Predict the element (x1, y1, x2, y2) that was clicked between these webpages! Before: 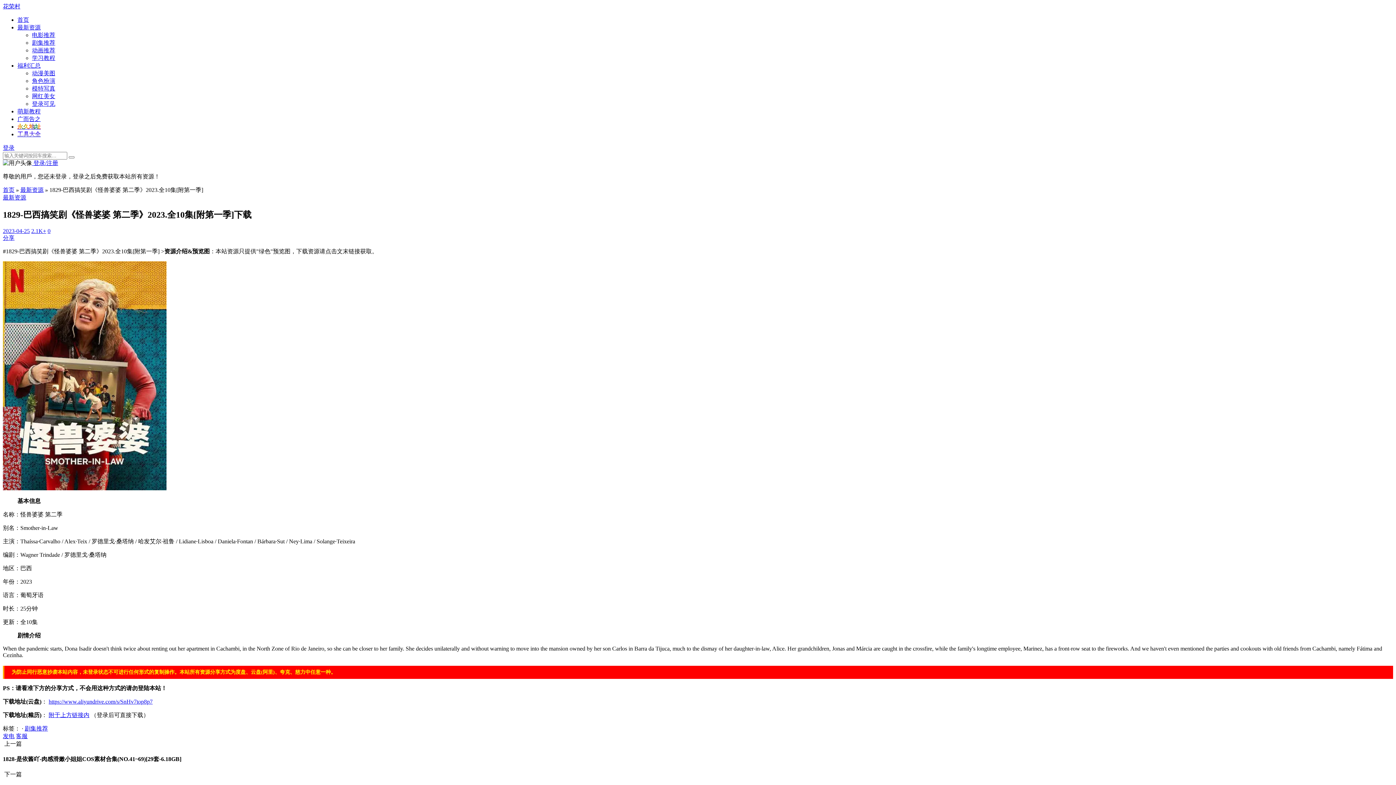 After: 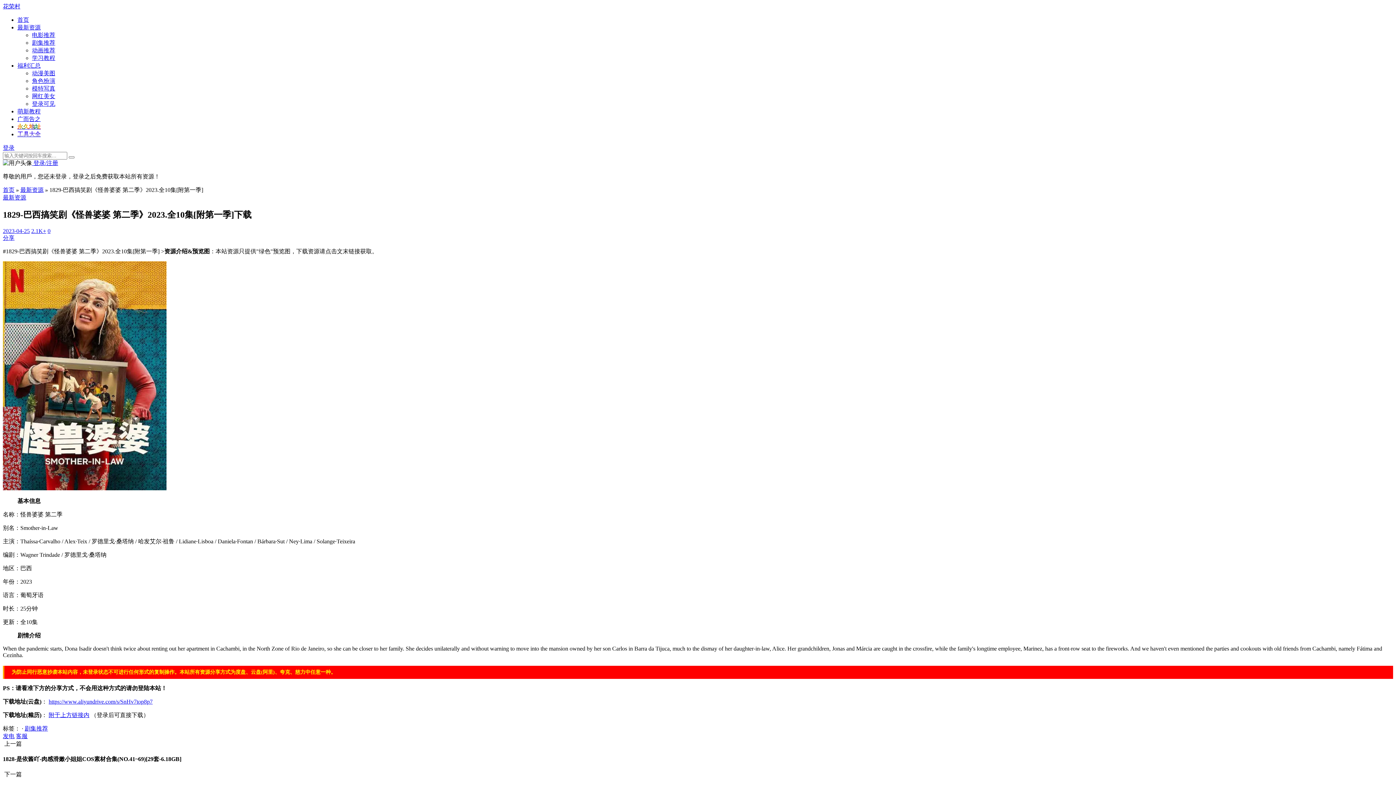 Action: bbox: (32, 100, 55, 106) label: 登录可见